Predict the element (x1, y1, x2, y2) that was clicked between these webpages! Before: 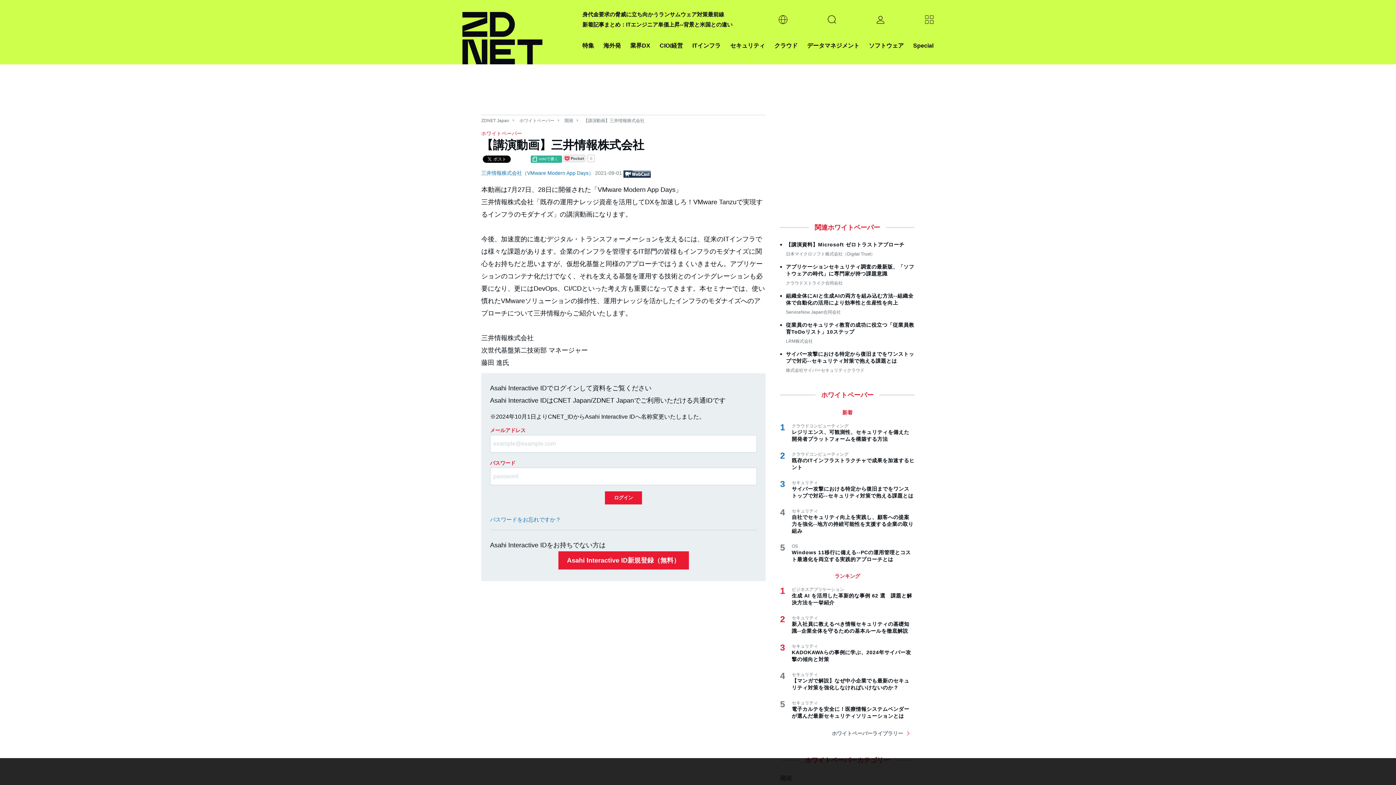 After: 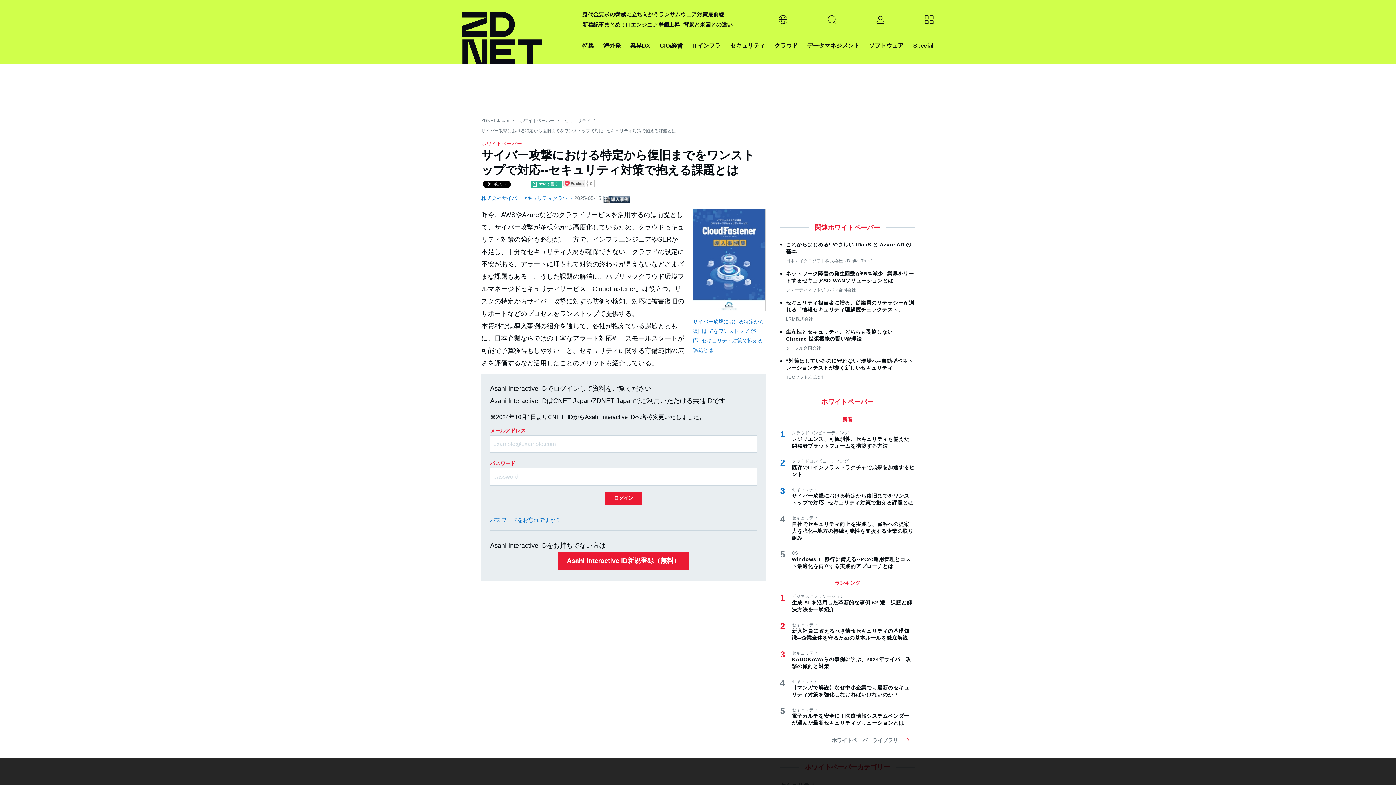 Action: bbox: (792, 485, 914, 499) label: サイバー攻撃における特定から復旧までをワンストップで対応--セキュリティ対策で抱える課題とは